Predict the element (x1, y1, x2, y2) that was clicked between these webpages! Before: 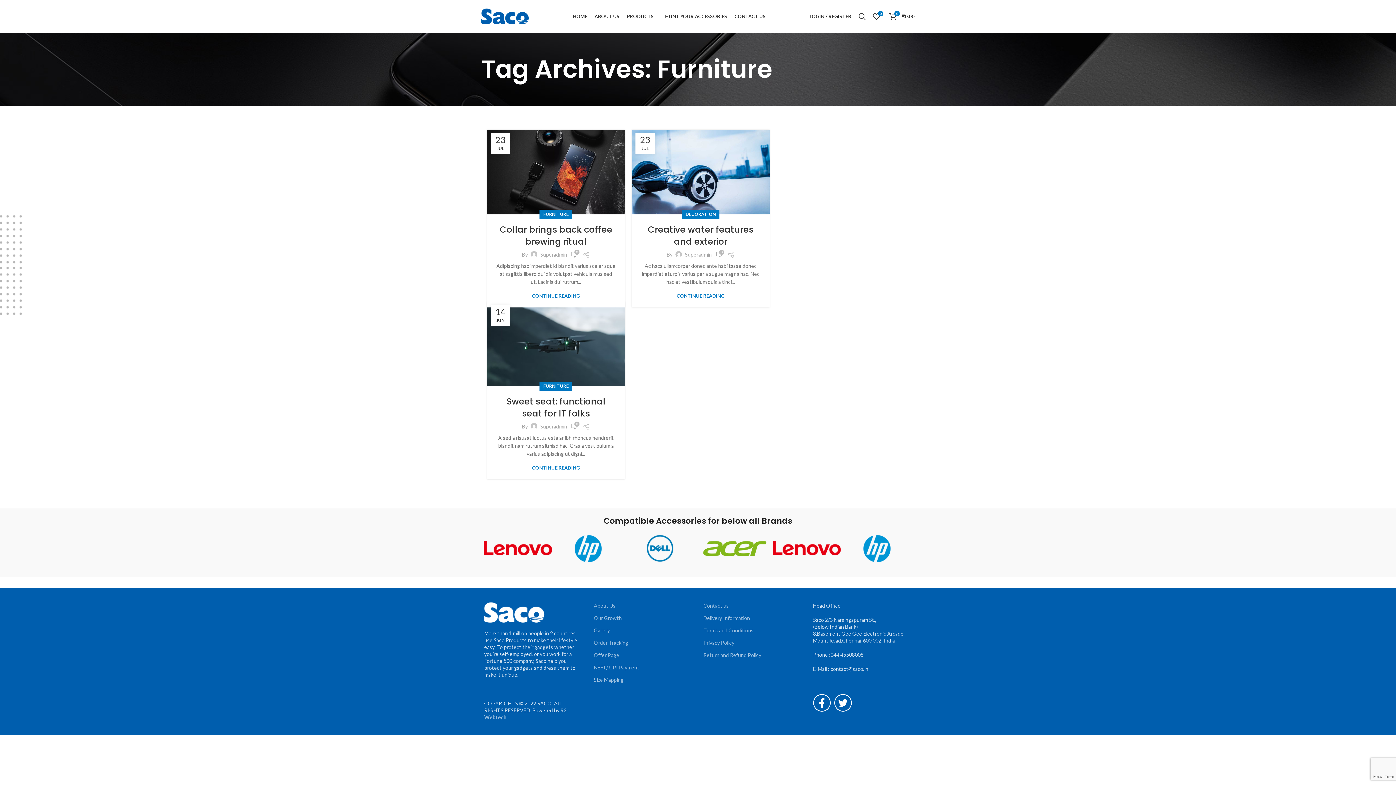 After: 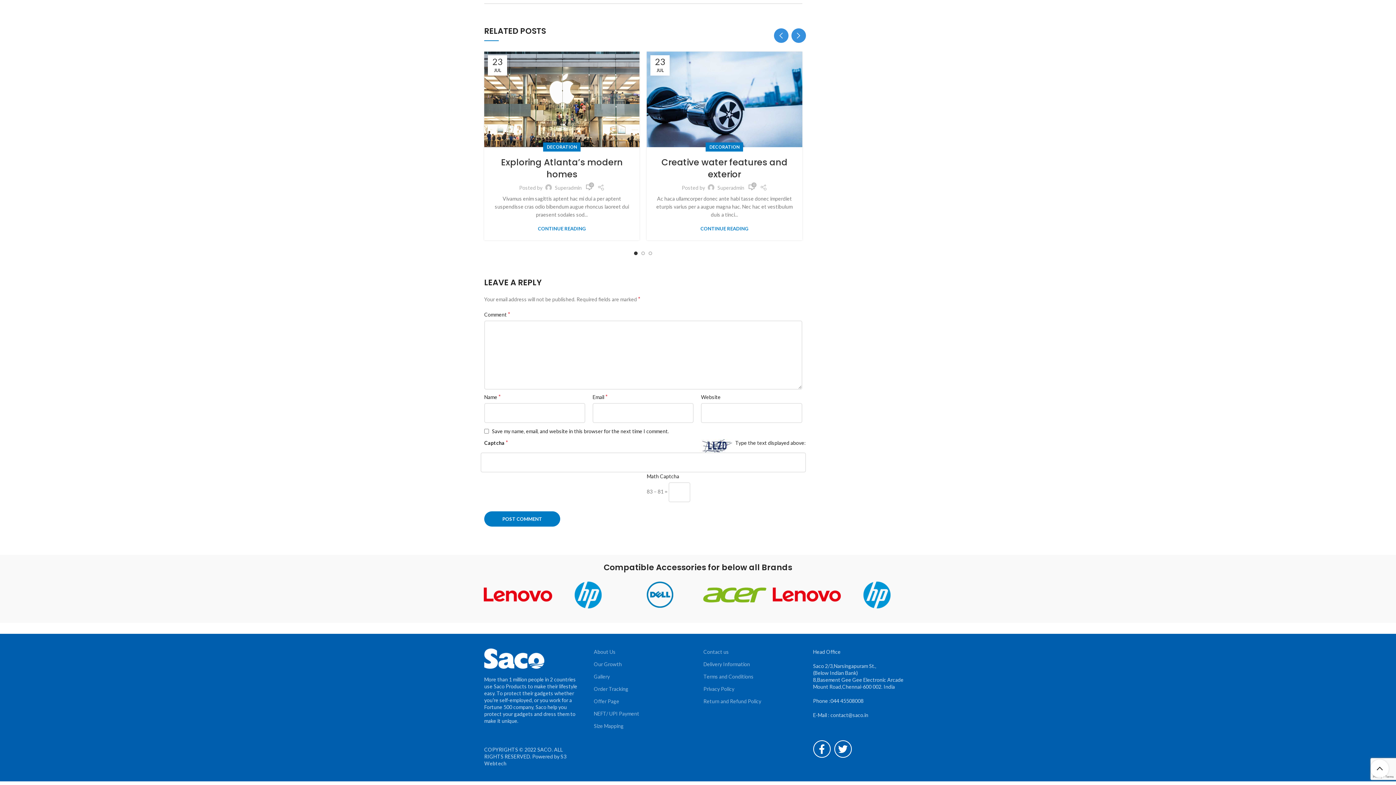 Action: label: 0 bbox: (570, 251, 578, 258)